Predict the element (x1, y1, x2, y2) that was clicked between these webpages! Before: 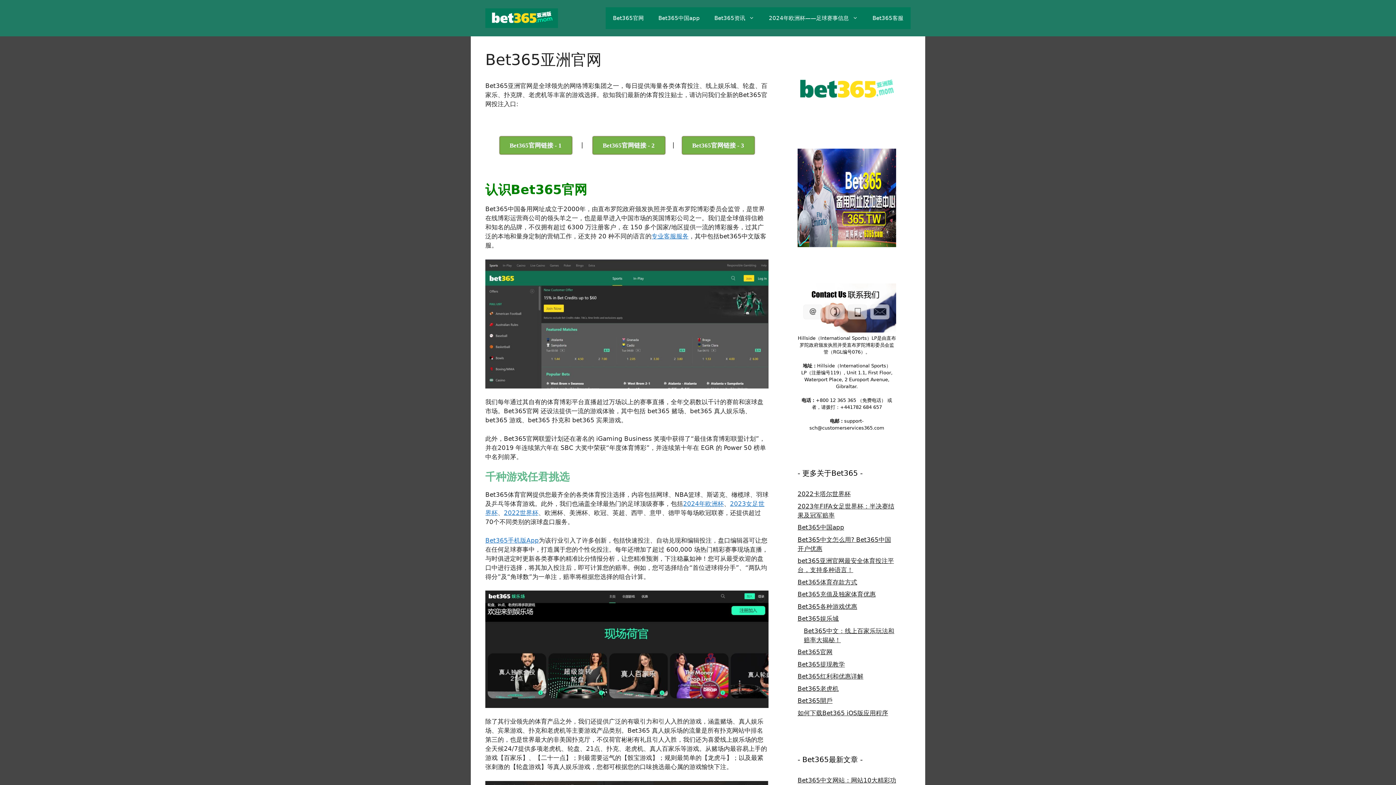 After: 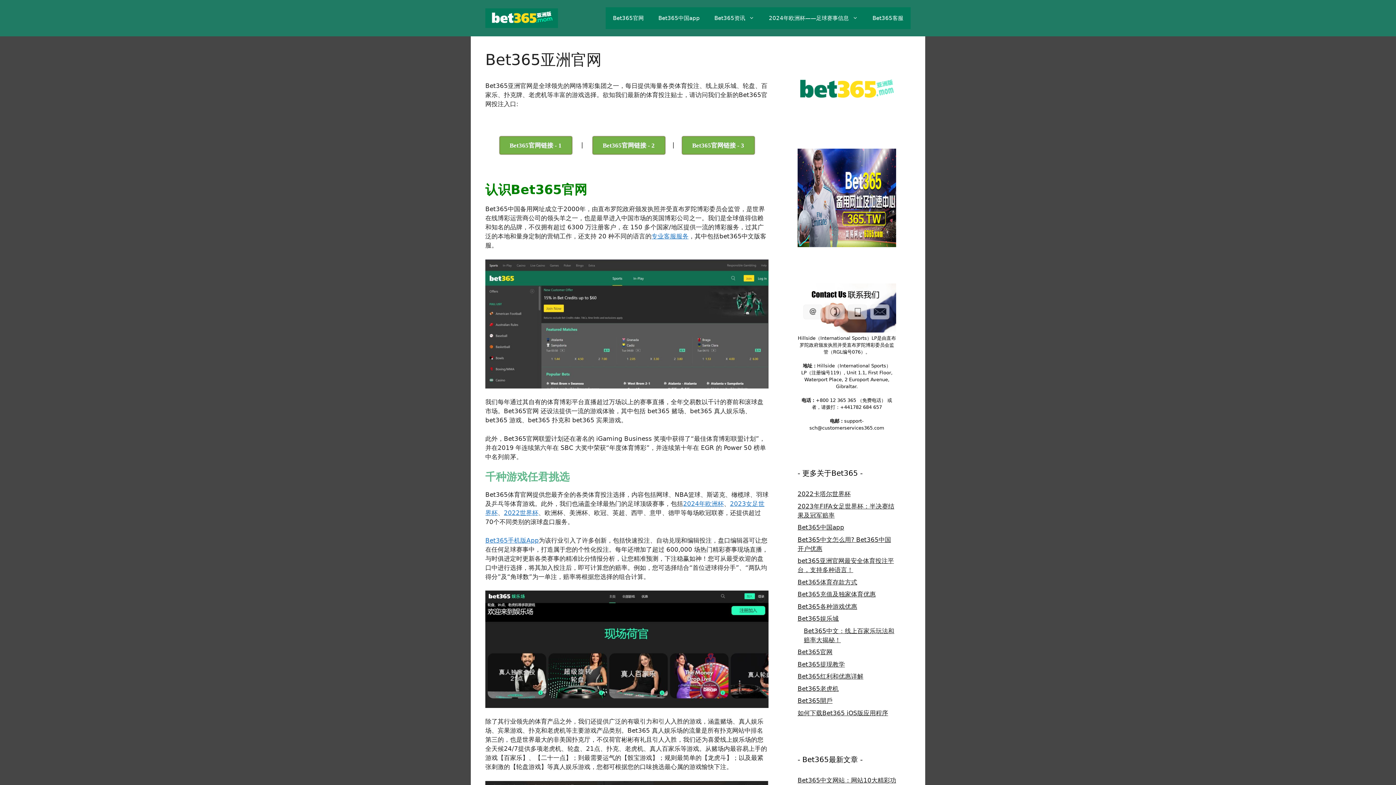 Action: bbox: (797, 238, 896, 246)